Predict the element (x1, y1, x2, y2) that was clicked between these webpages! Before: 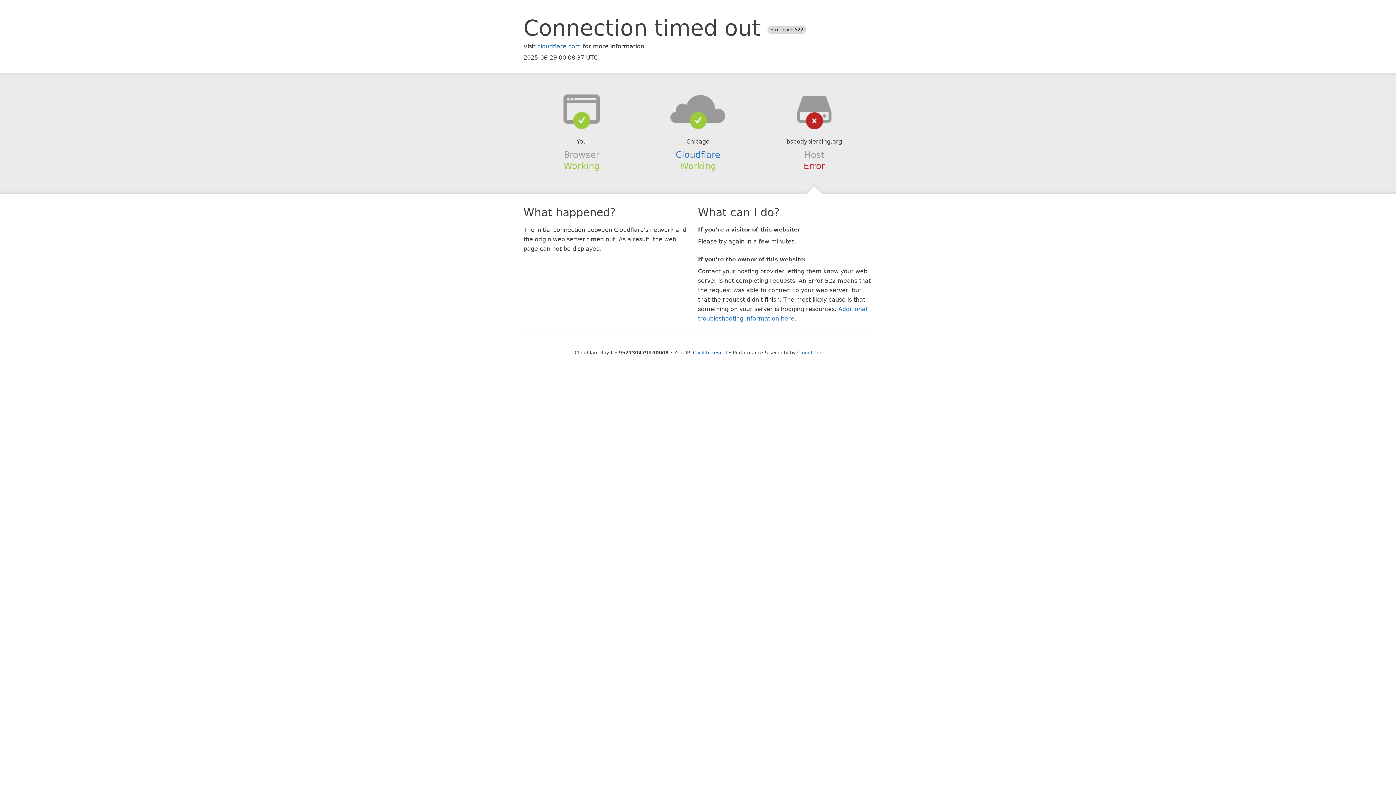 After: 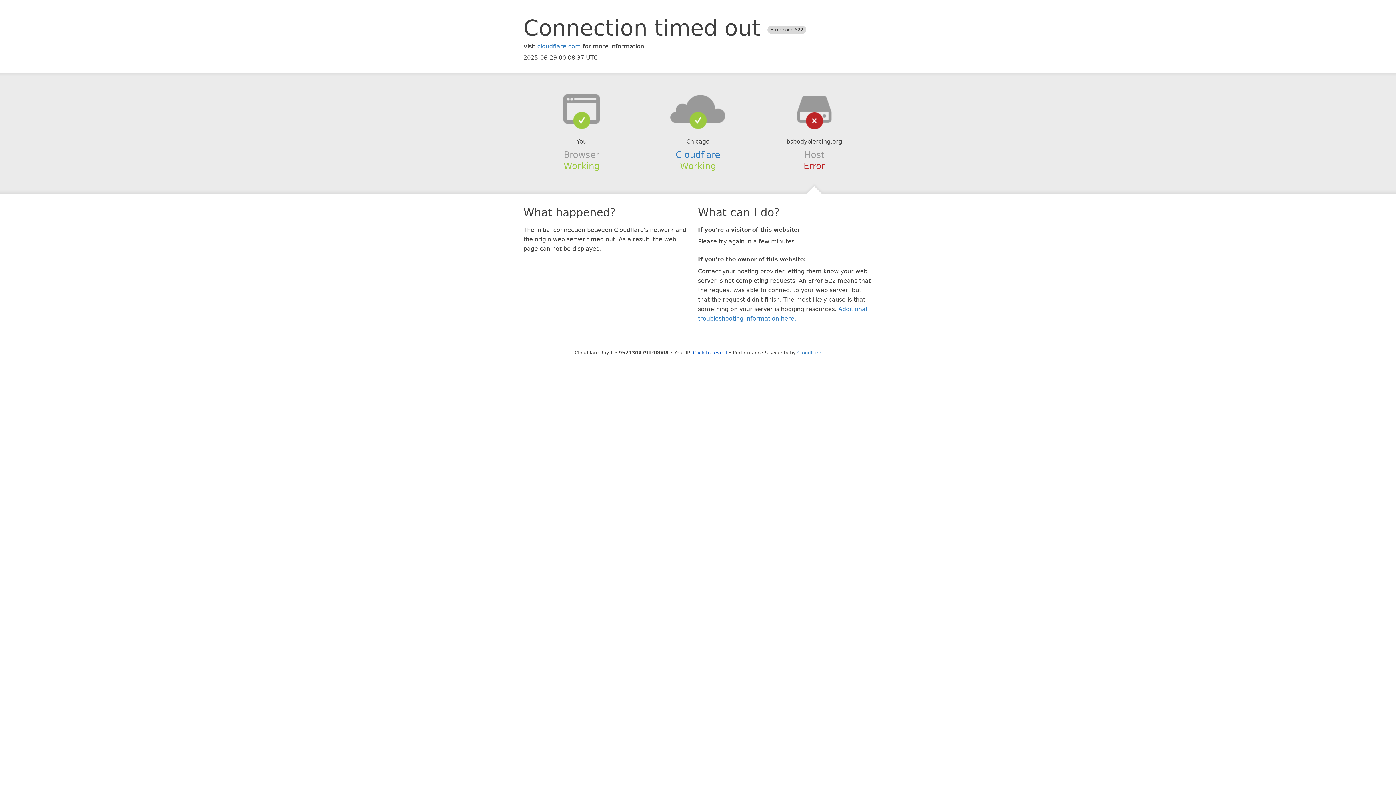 Action: bbox: (639, 94, 756, 123)